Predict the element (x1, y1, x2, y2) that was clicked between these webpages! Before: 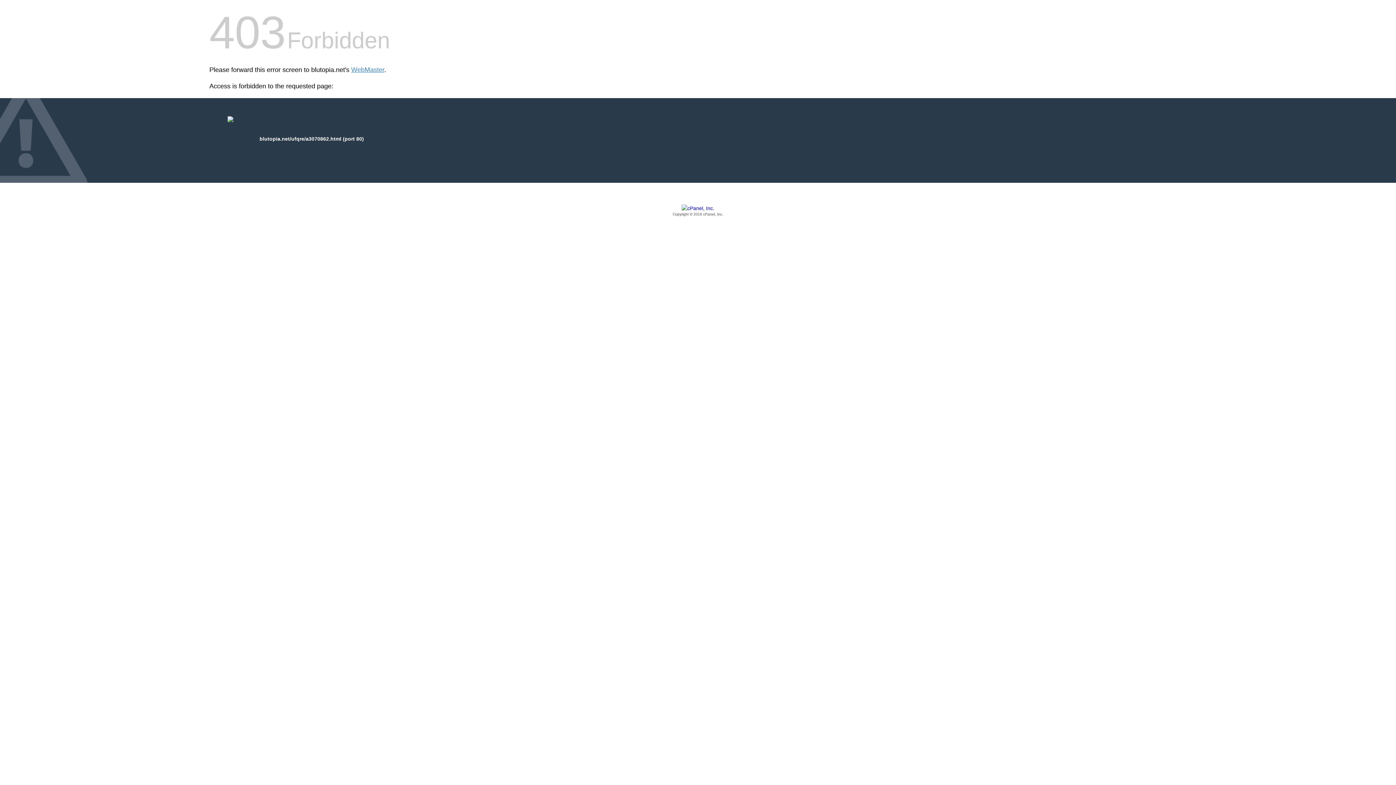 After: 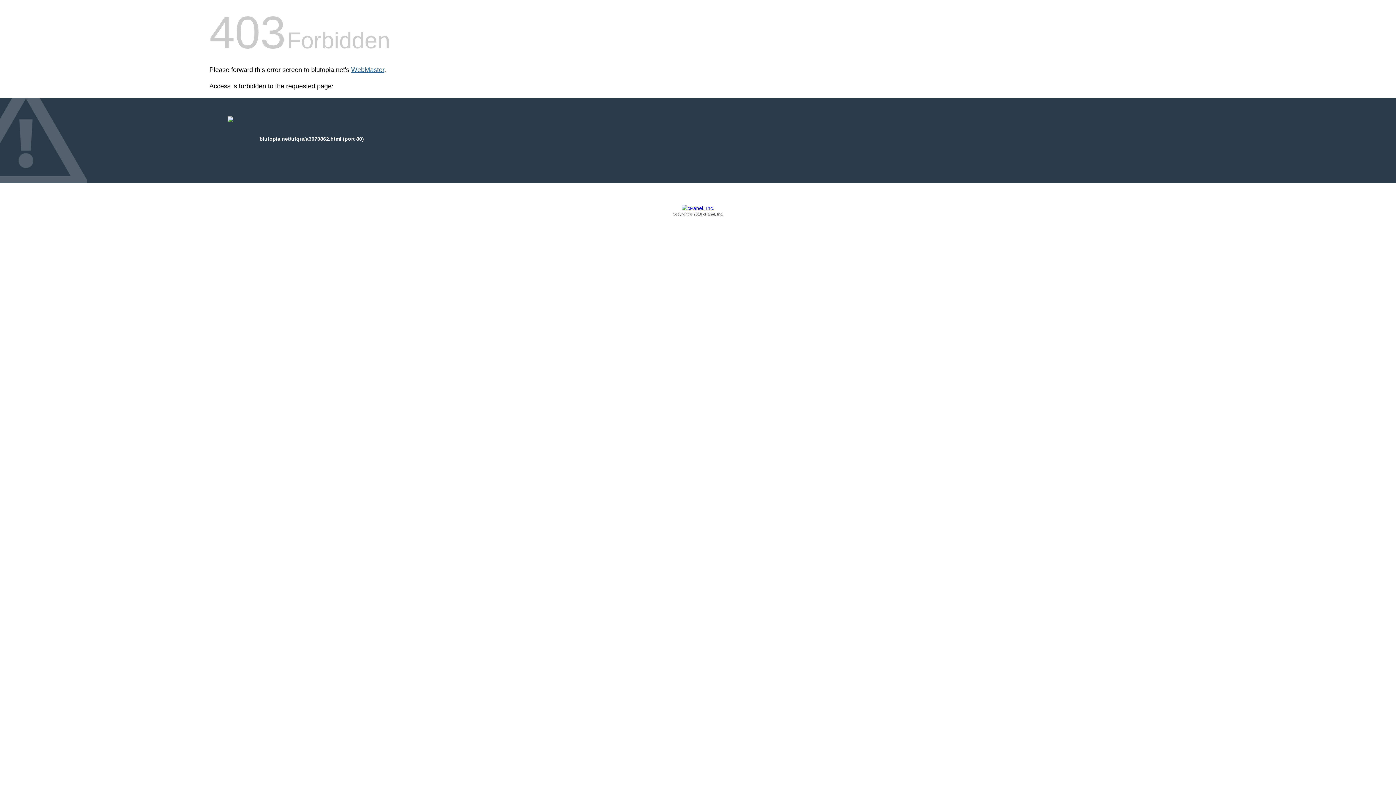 Action: label: WebMaster bbox: (351, 66, 384, 73)